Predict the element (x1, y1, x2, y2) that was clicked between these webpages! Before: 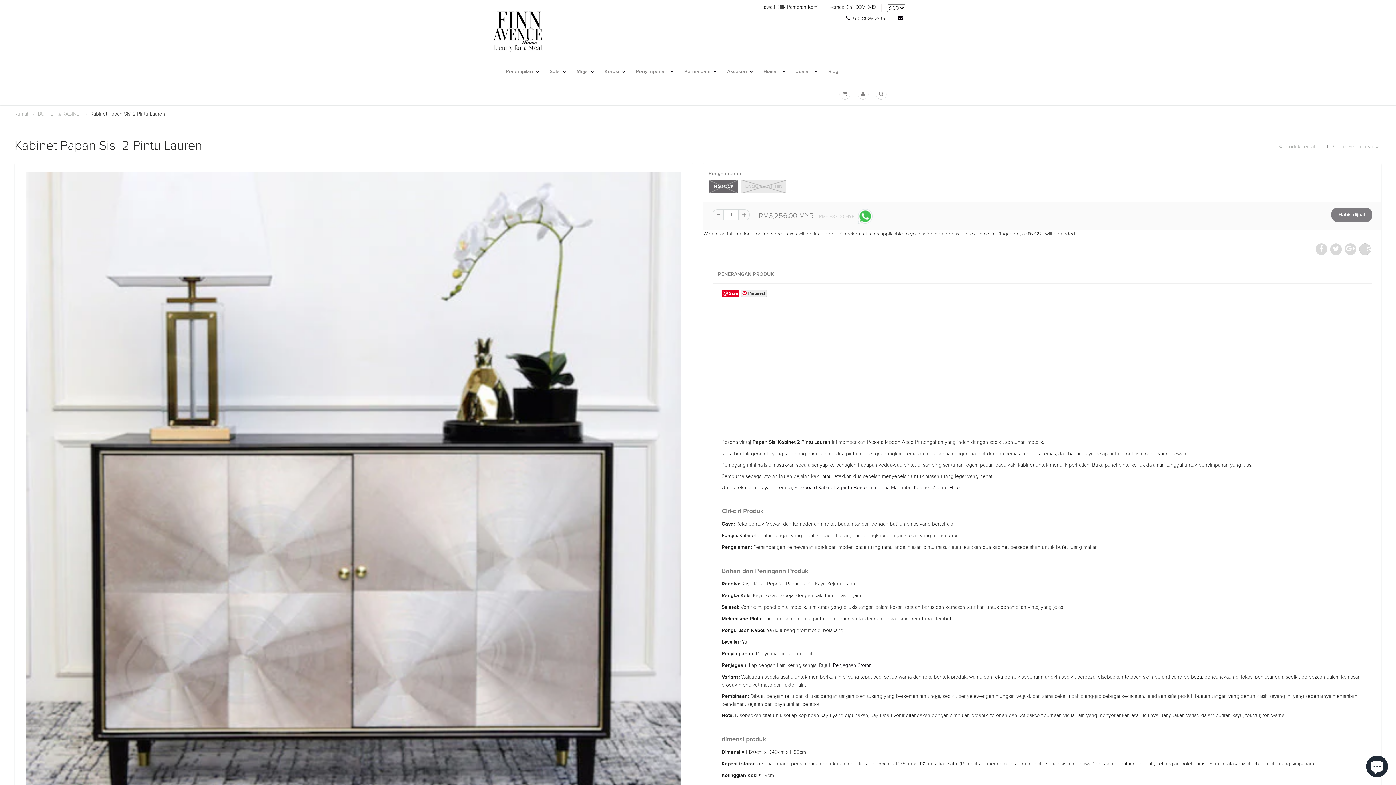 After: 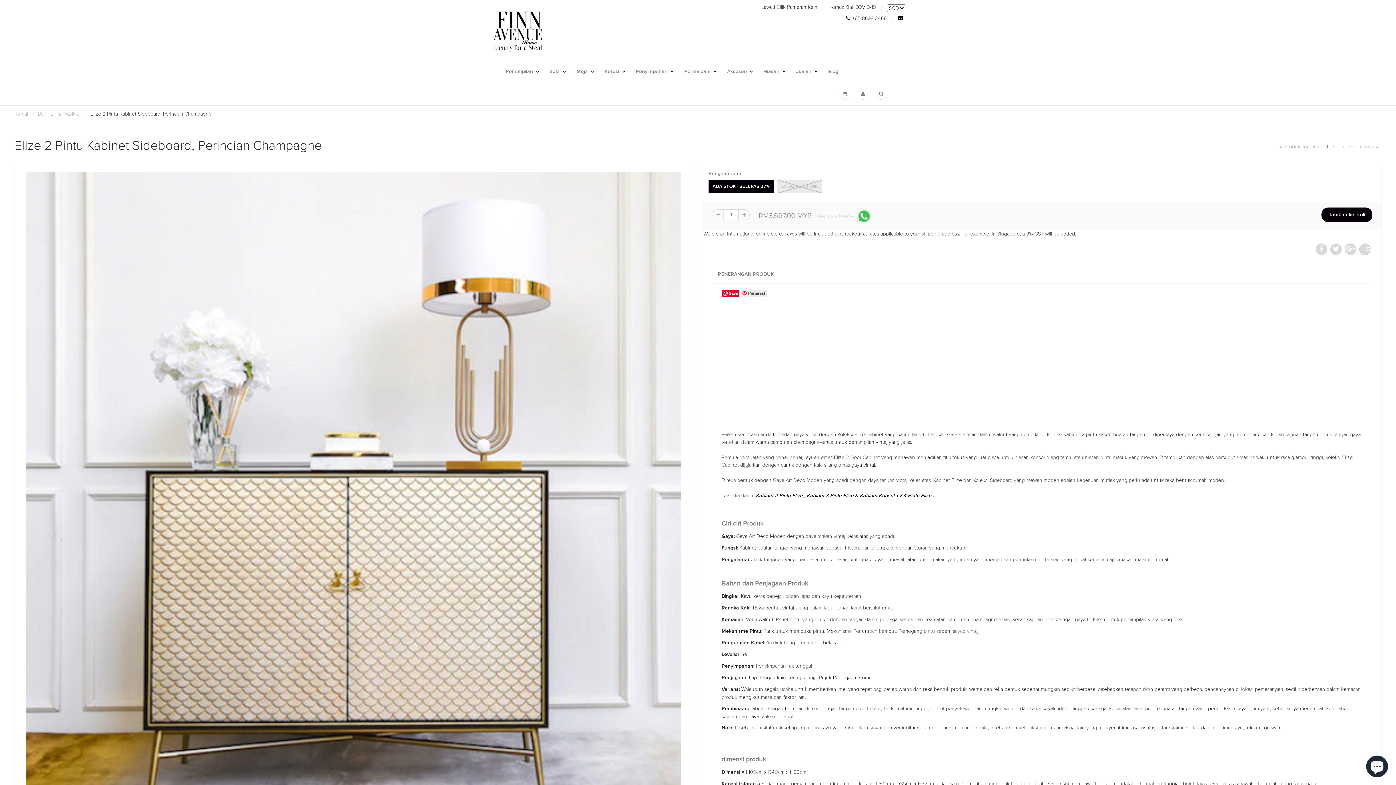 Action: label:  Produk Terdahulu bbox: (1276, 143, 1325, 149)